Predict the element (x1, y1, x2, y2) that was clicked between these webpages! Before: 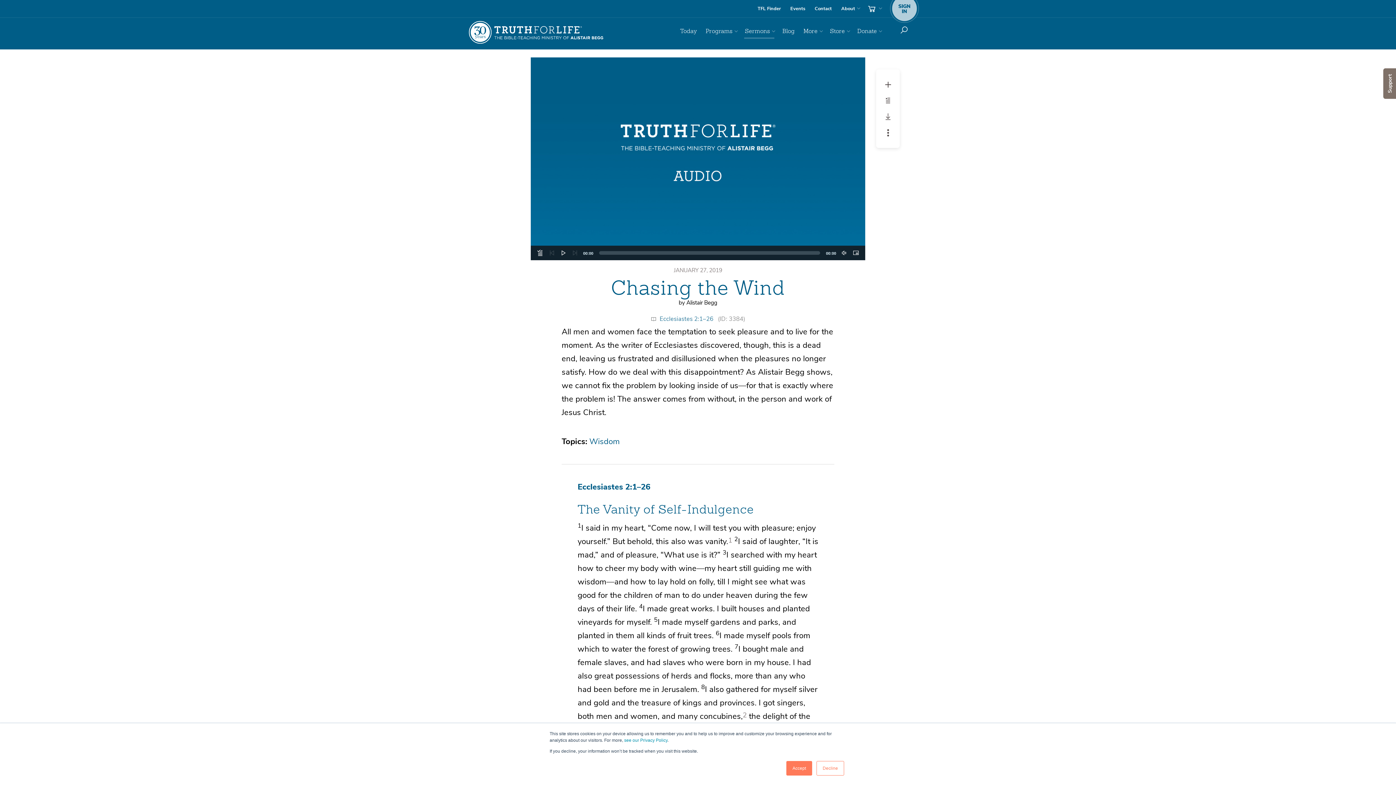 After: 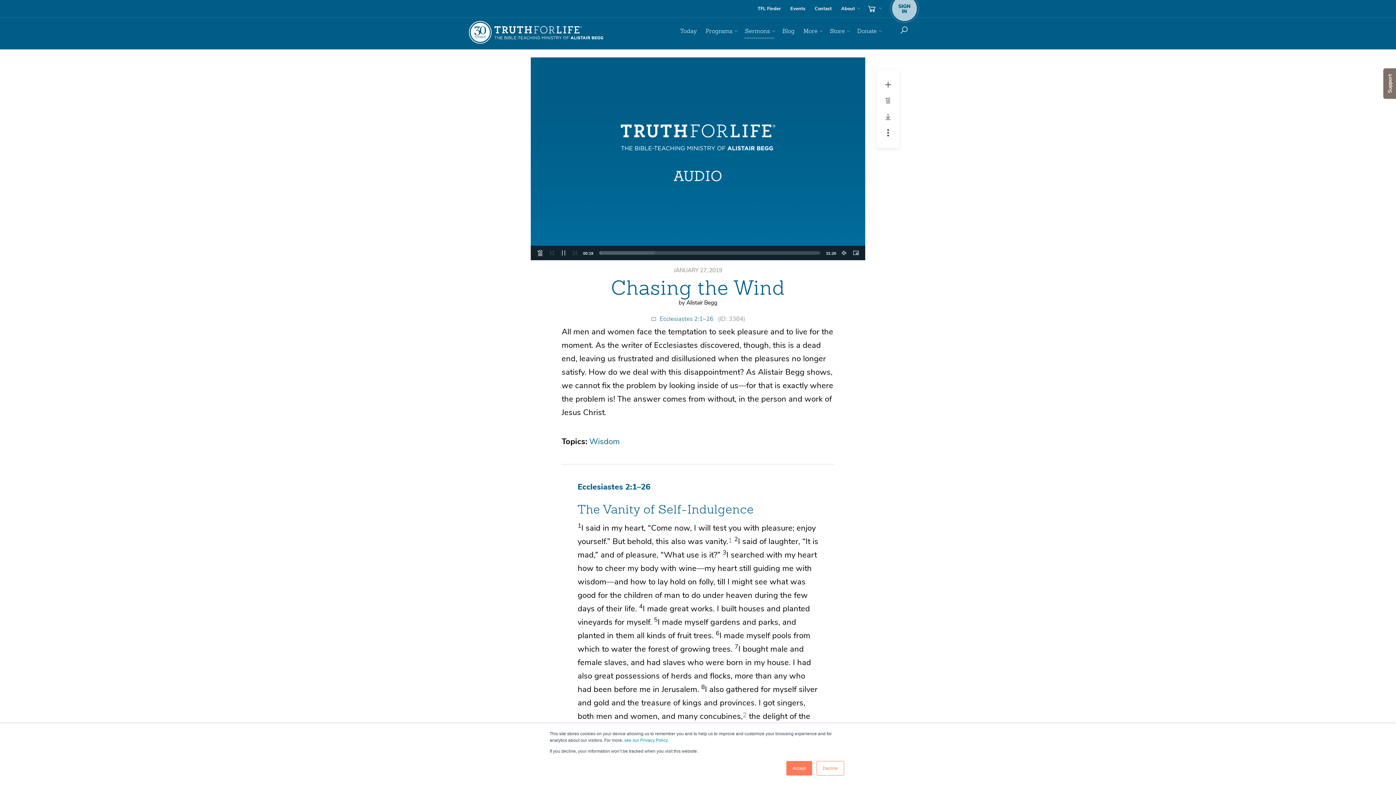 Action: bbox: (683, 144, 712, 173) label: Play